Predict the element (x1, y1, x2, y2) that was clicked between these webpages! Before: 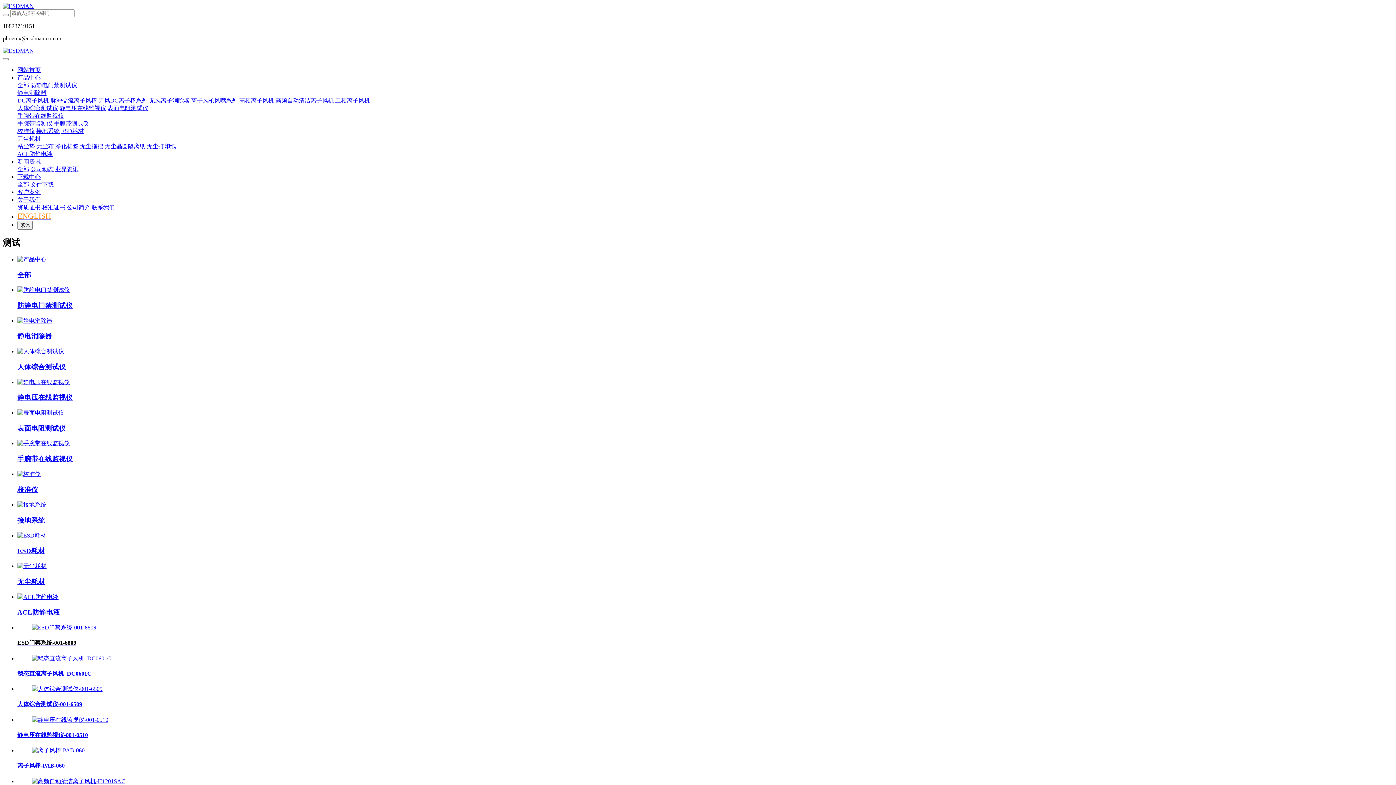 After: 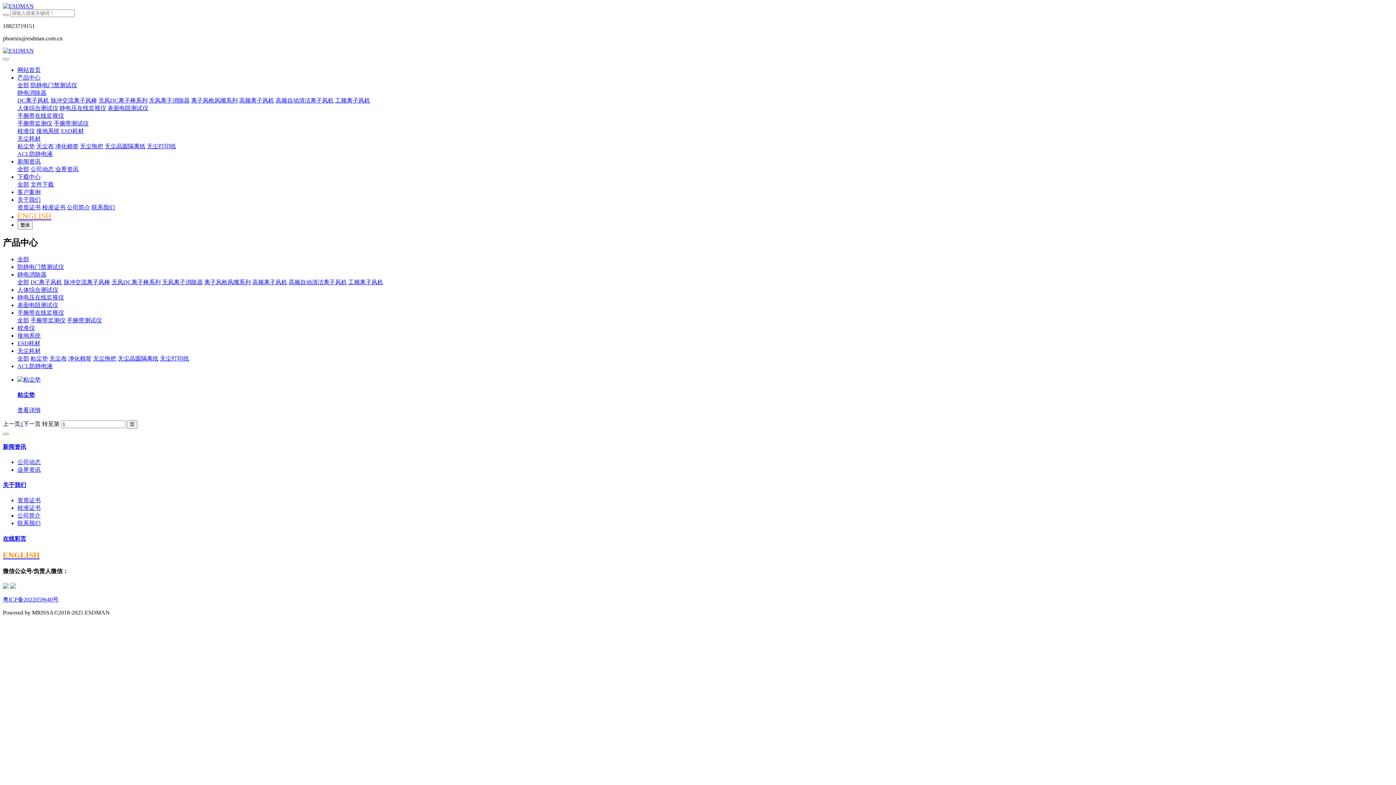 Action: bbox: (17, 143, 34, 149) label: 粘尘垫